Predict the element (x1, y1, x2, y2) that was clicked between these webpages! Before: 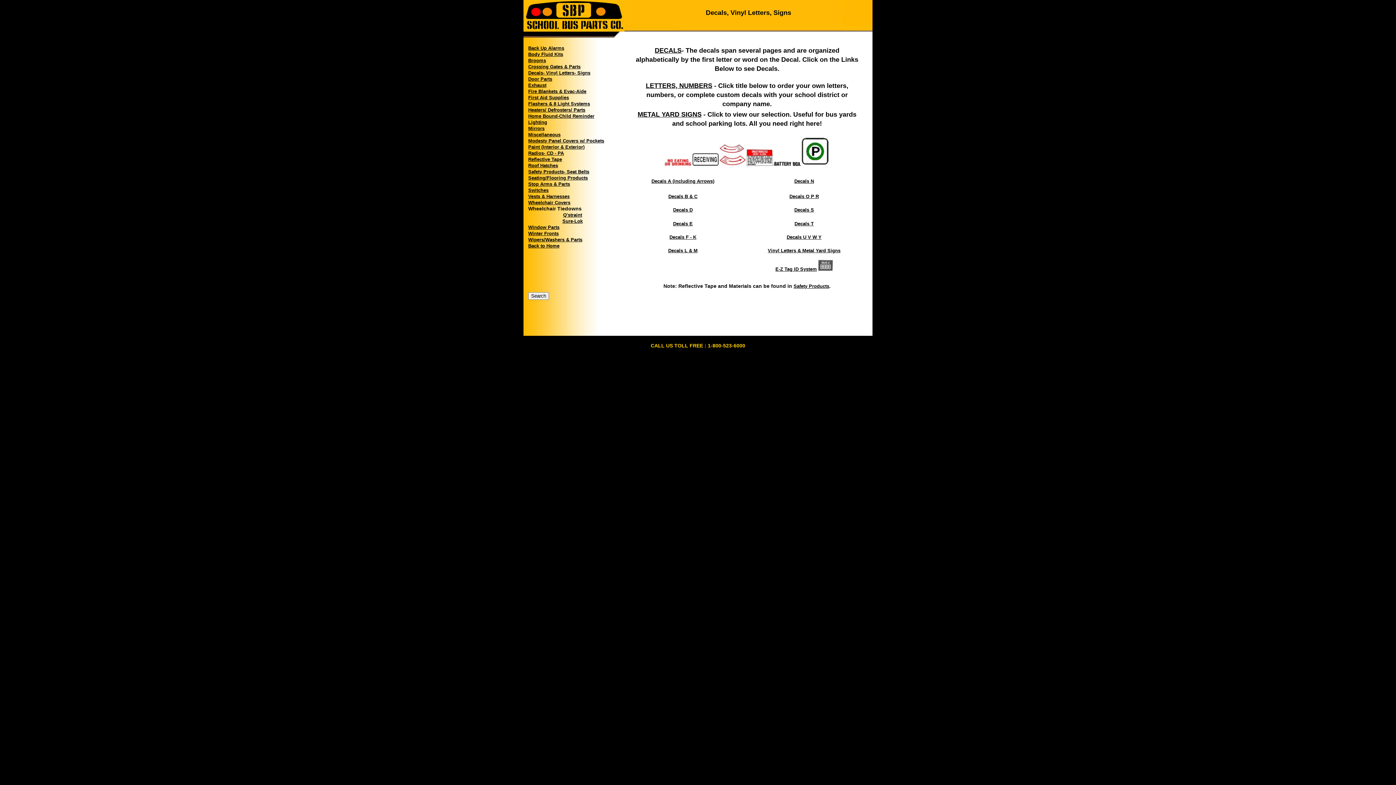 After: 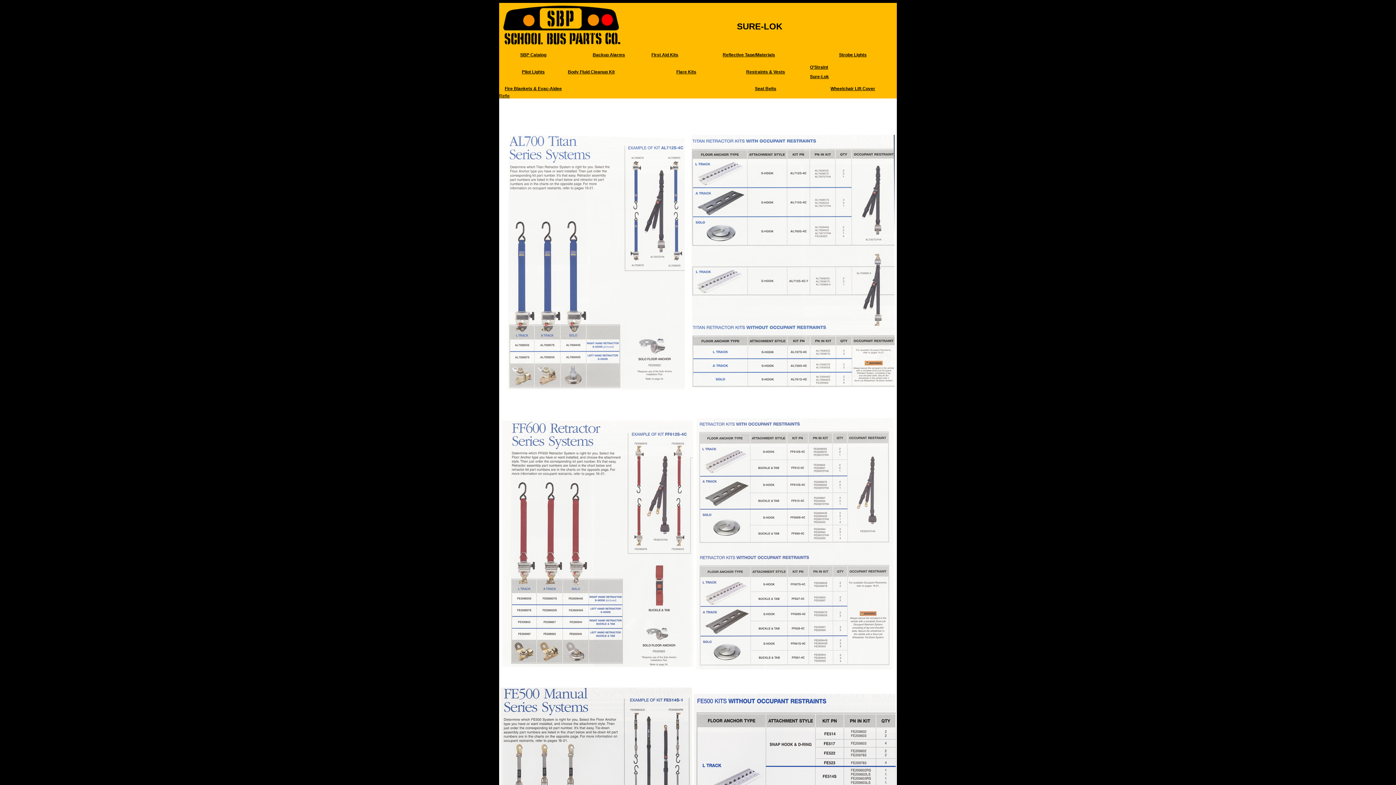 Action: bbox: (562, 218, 582, 224) label: Sure-Lok